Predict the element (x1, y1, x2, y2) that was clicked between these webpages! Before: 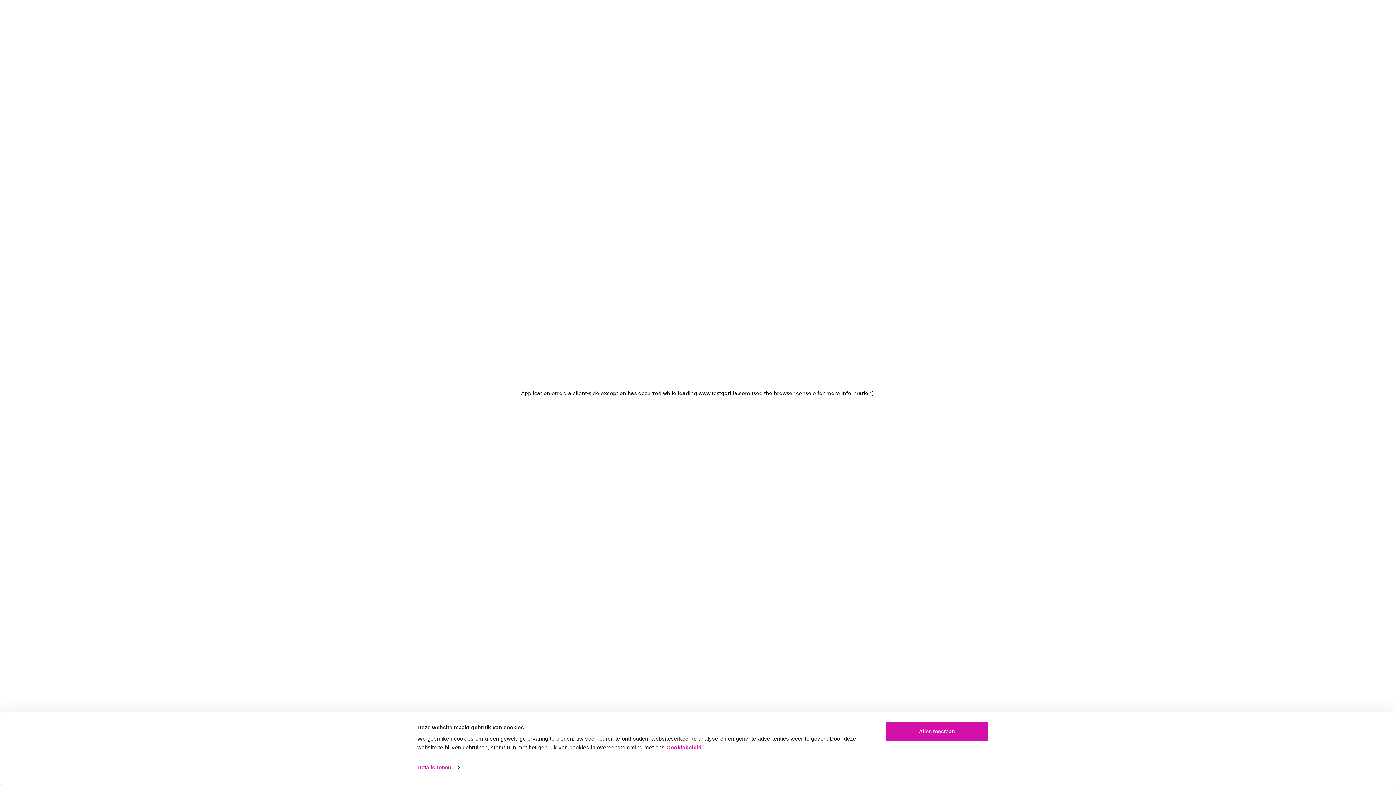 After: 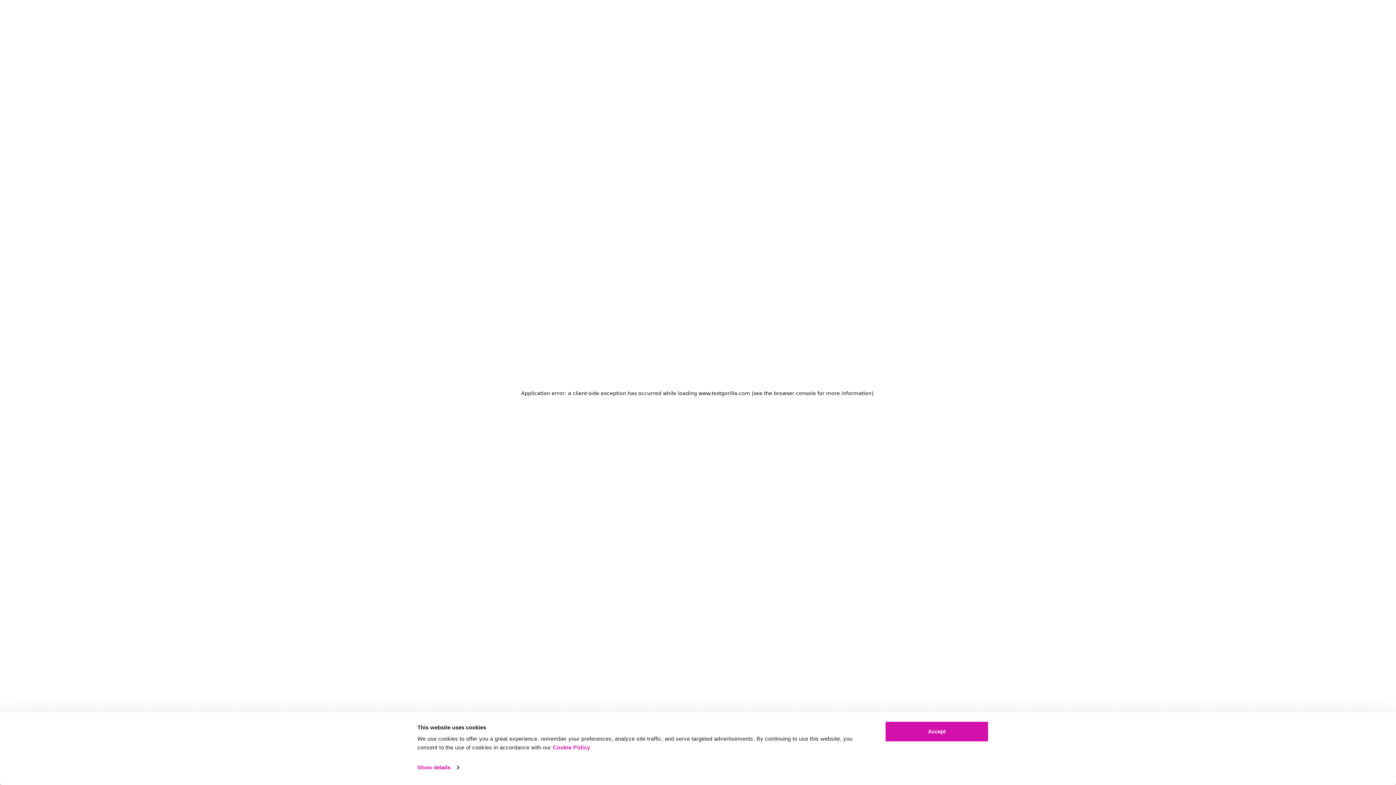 Action: label: Cookiebeleid bbox: (666, 744, 701, 750)